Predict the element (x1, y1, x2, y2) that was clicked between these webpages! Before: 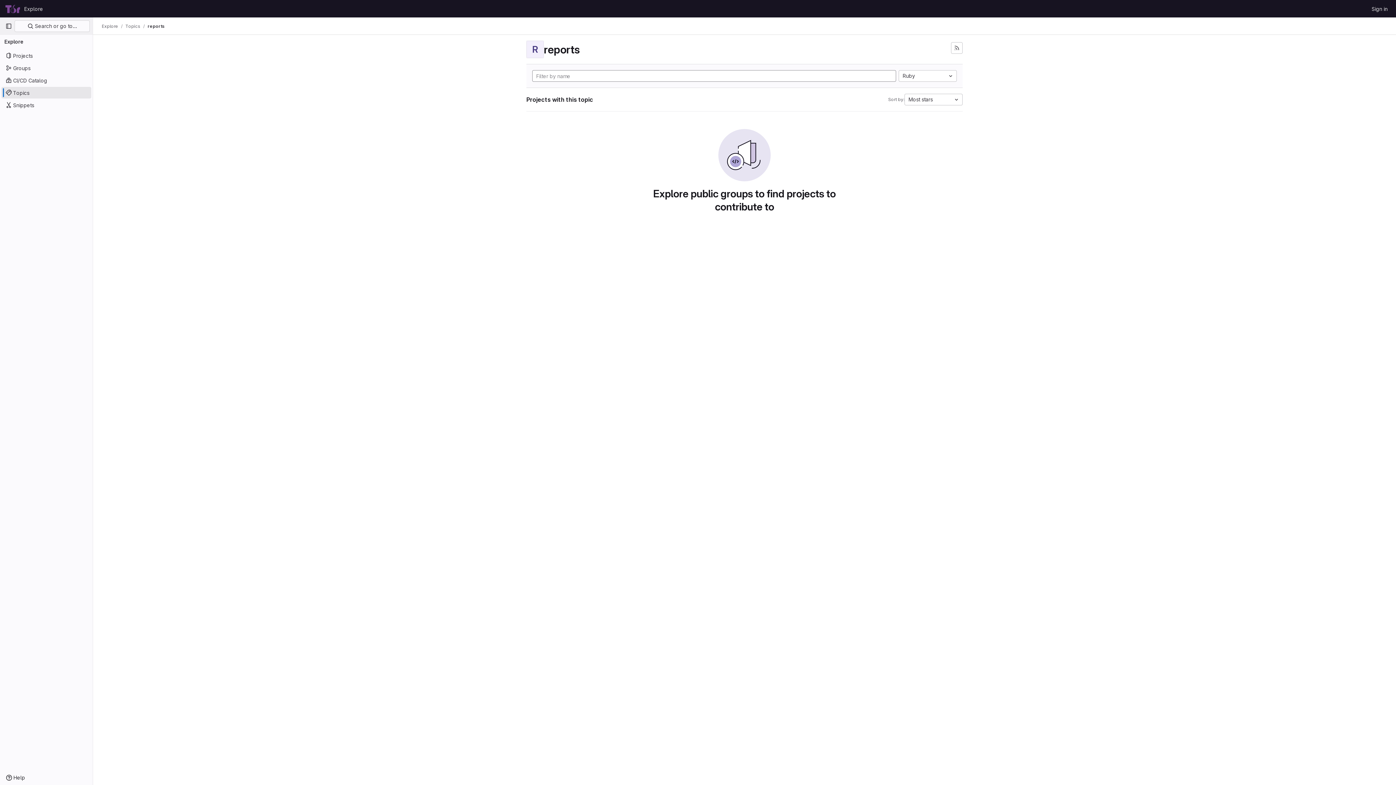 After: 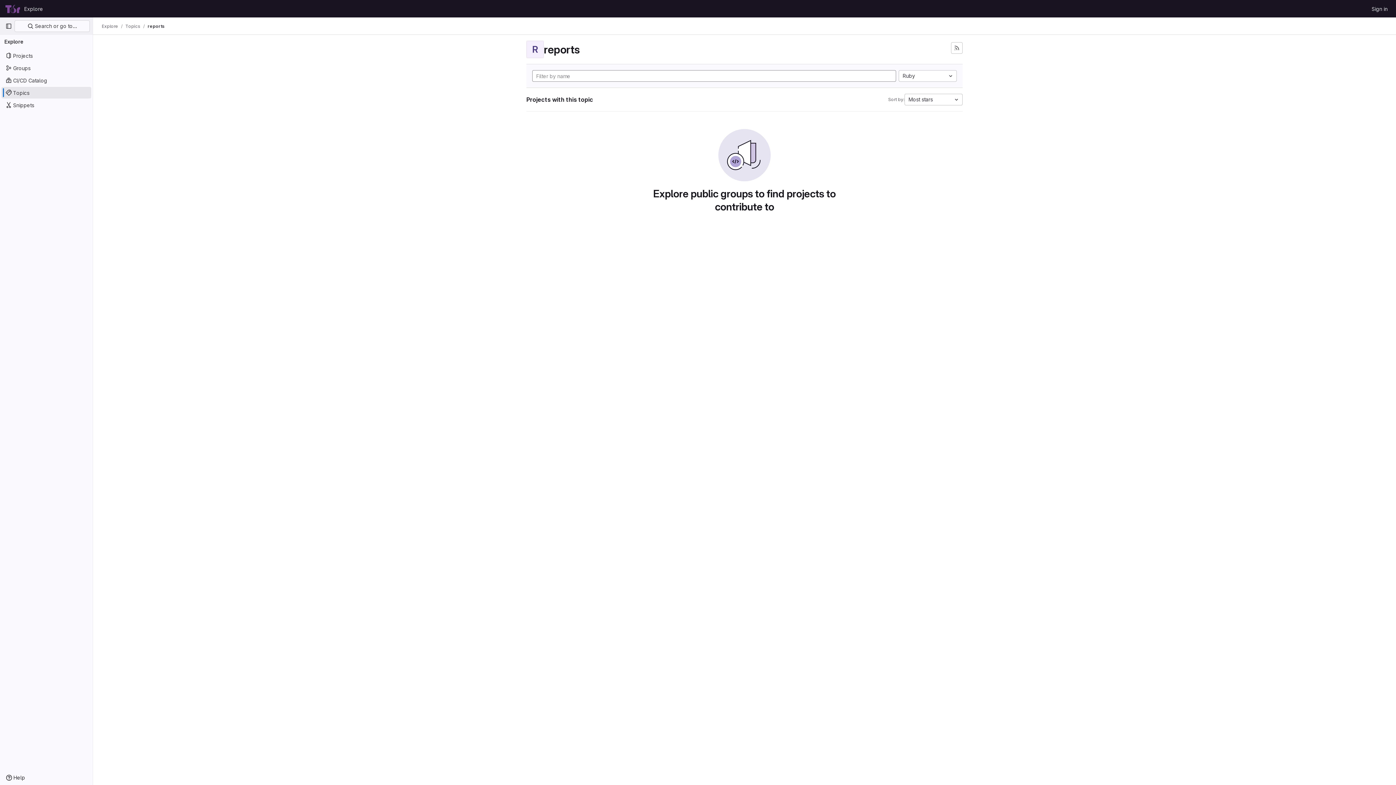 Action: bbox: (147, 23, 164, 29) label: reports